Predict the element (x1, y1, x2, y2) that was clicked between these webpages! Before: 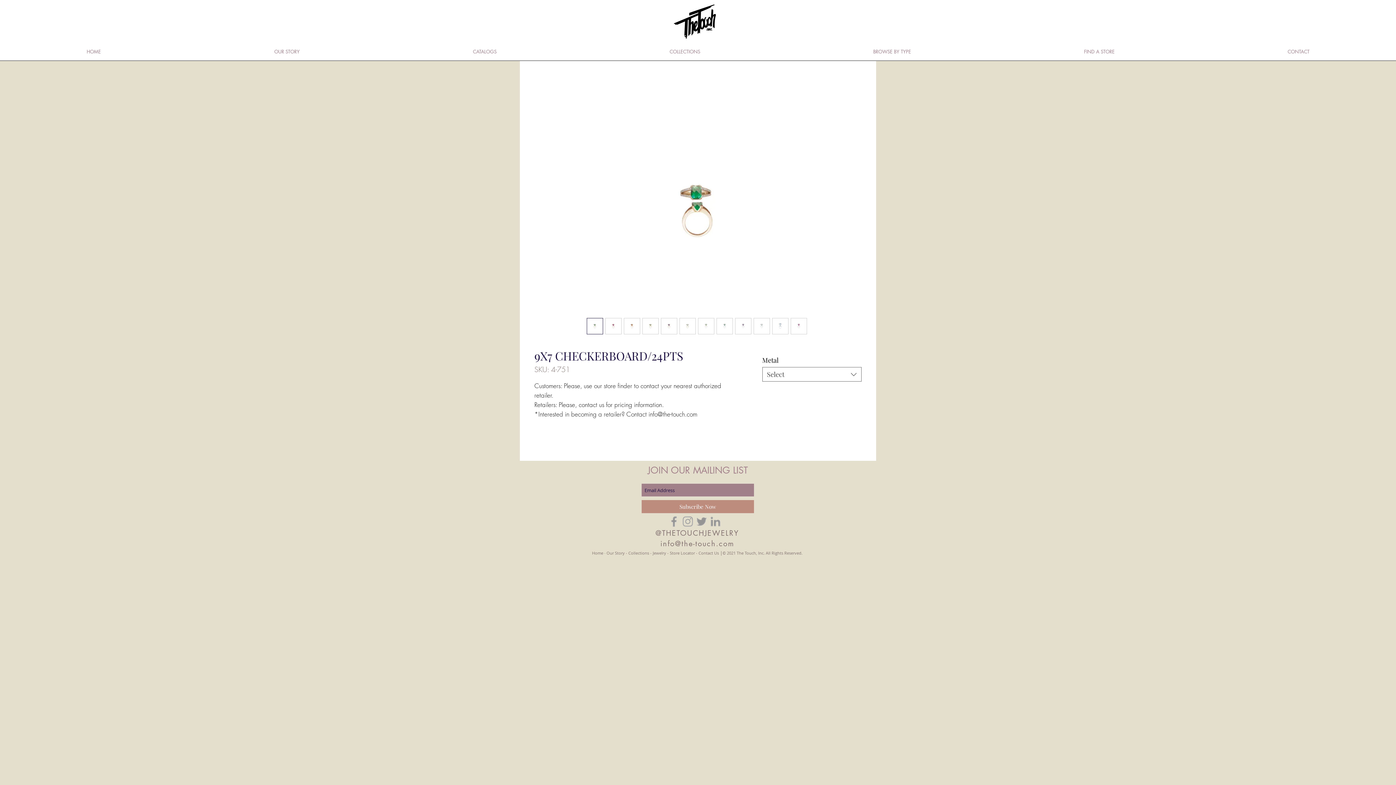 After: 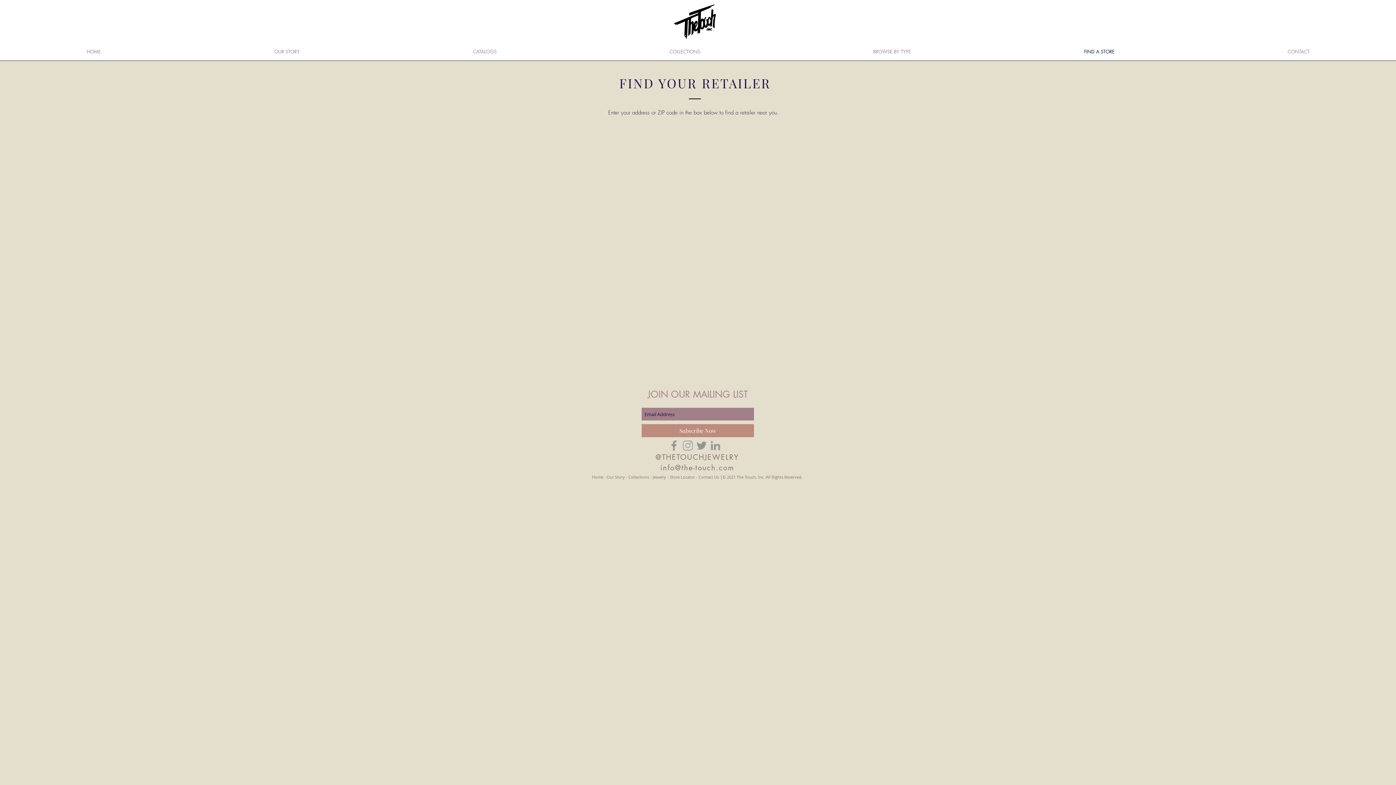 Action: label: Our Story - Collections - Jewelry - Store Locator -  bbox: (606, 551, 698, 556)